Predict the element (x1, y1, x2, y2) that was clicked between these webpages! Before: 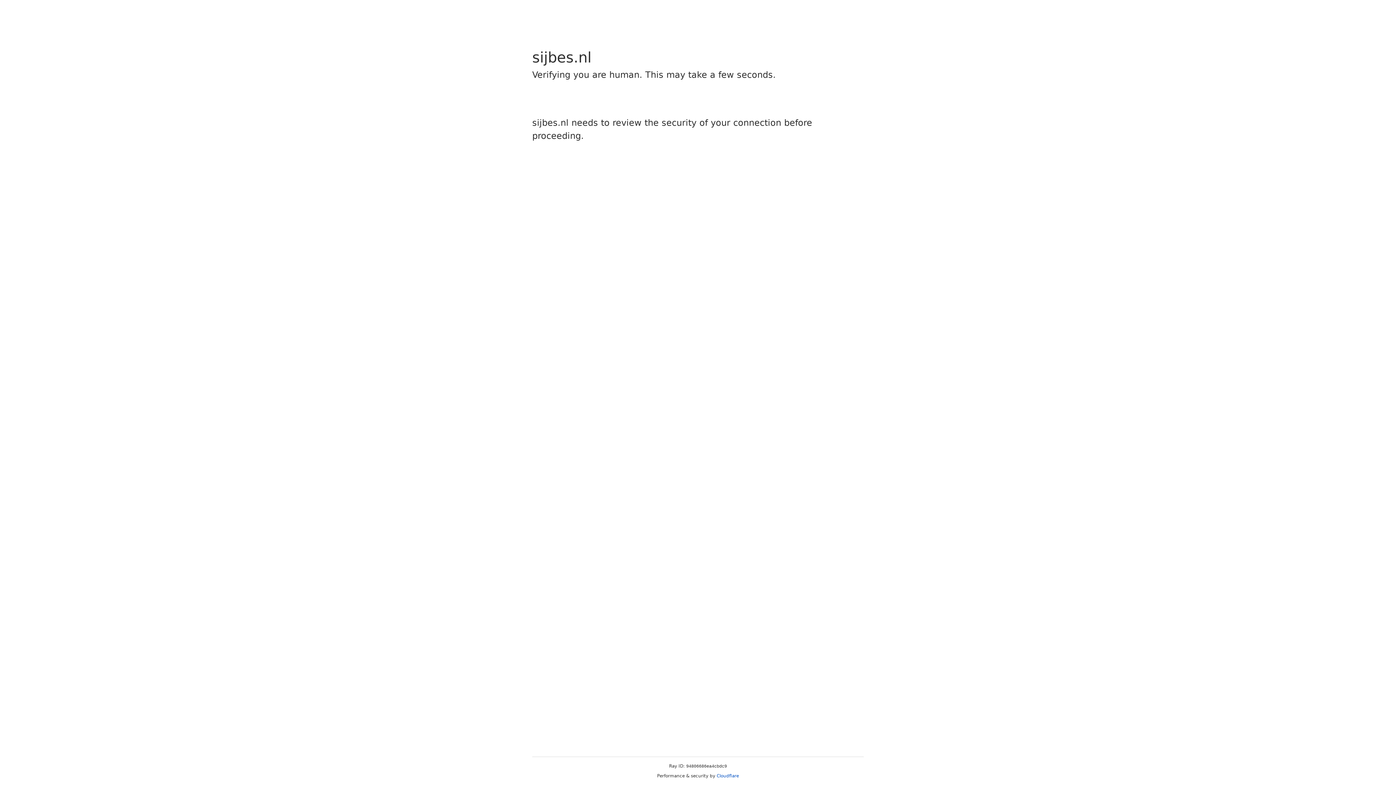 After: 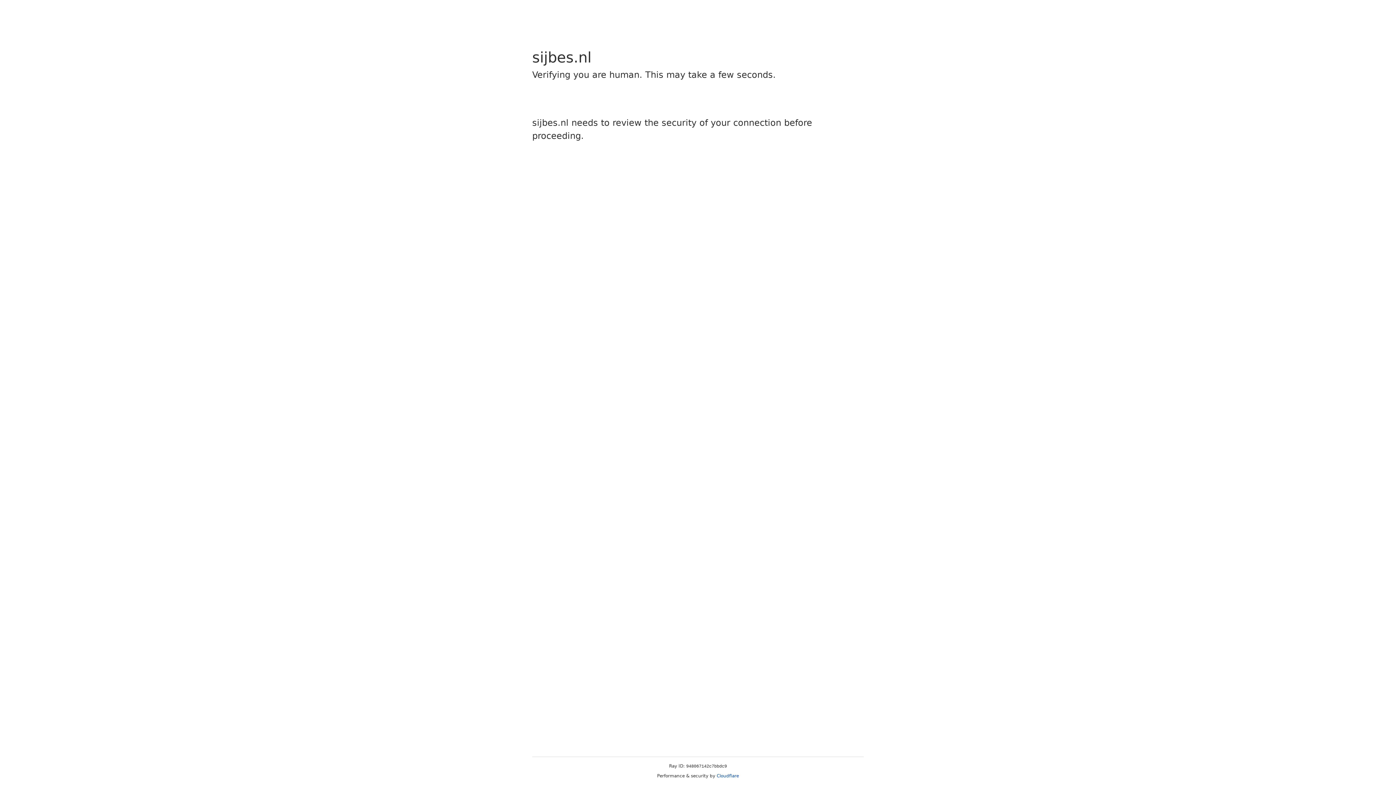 Action: bbox: (716, 773, 739, 778) label: Cloudflare